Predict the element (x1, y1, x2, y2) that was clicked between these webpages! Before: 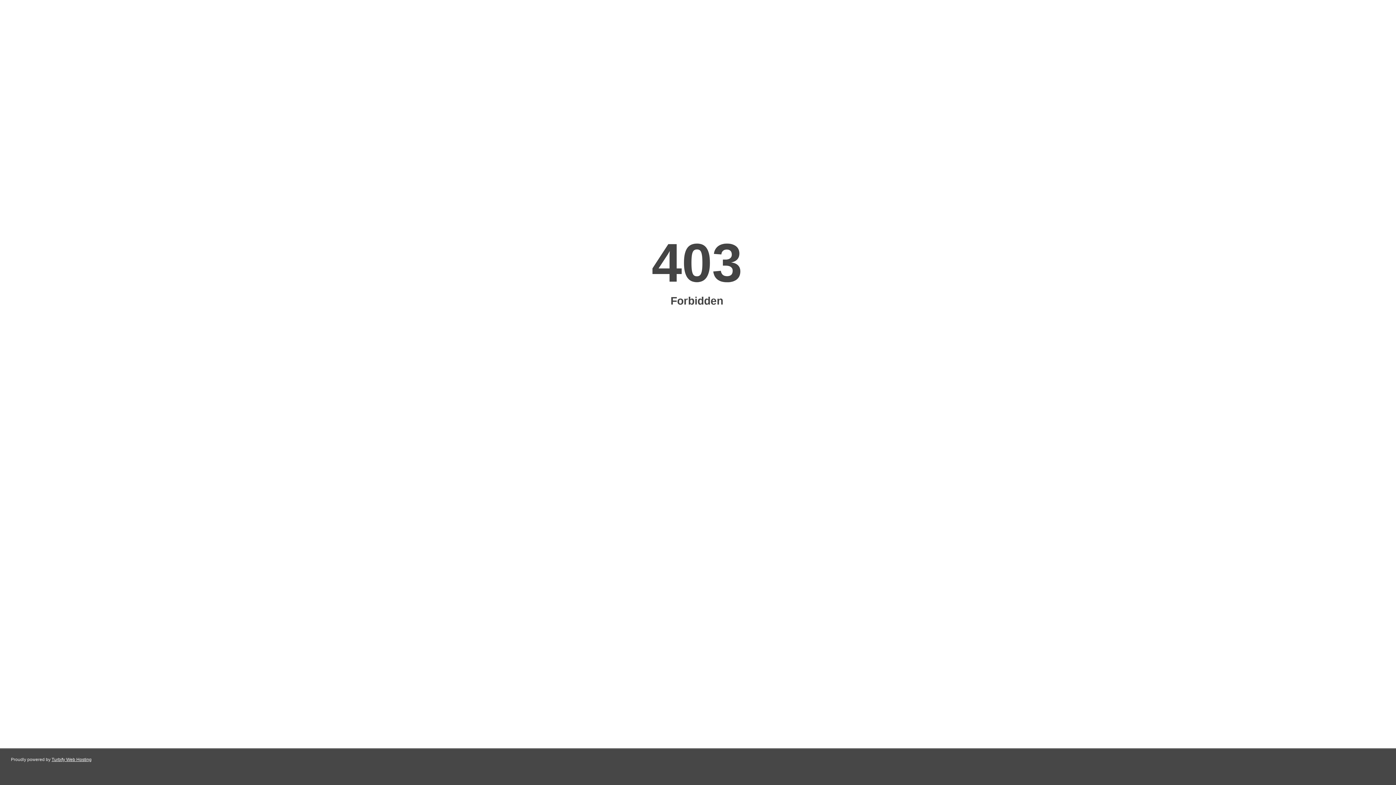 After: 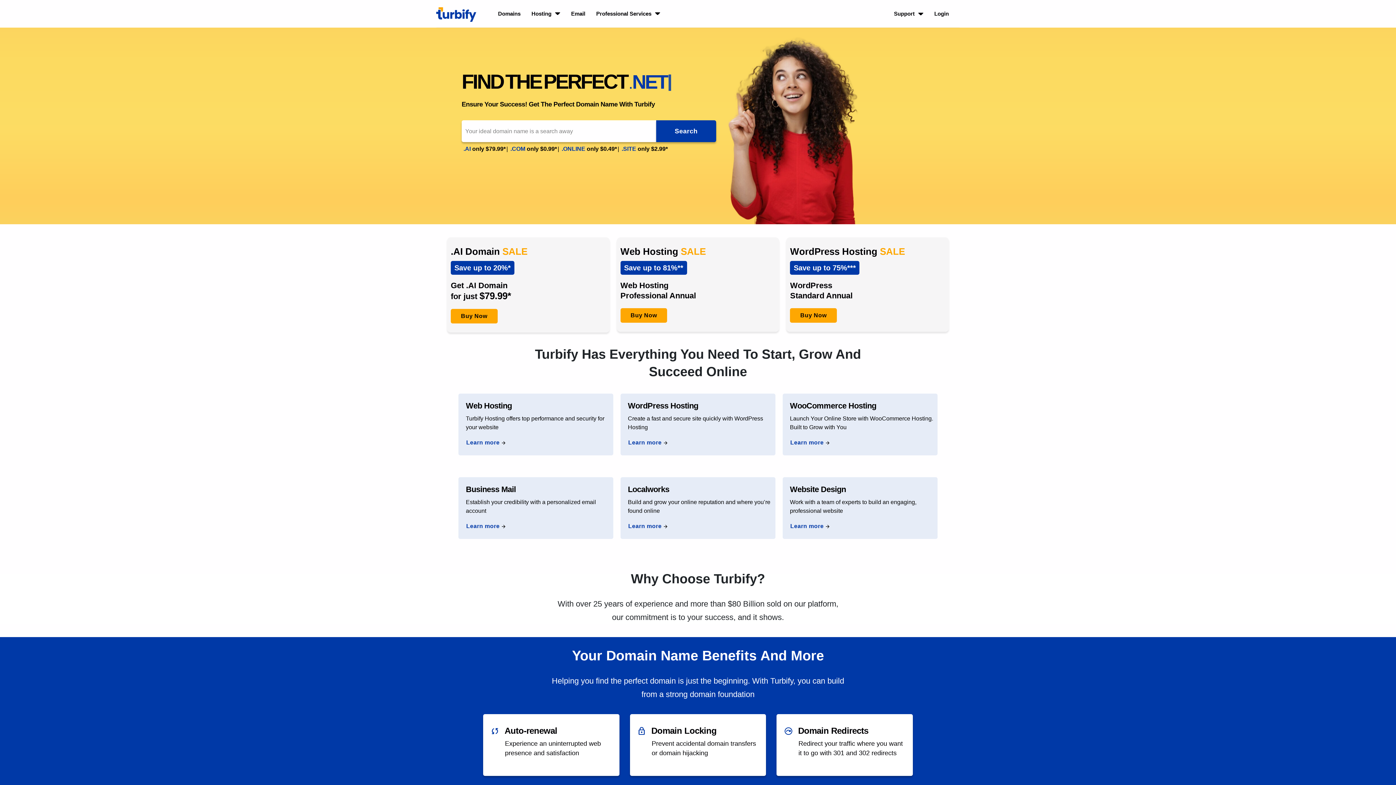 Action: bbox: (51, 757, 91, 762) label: Turbify Web Hosting